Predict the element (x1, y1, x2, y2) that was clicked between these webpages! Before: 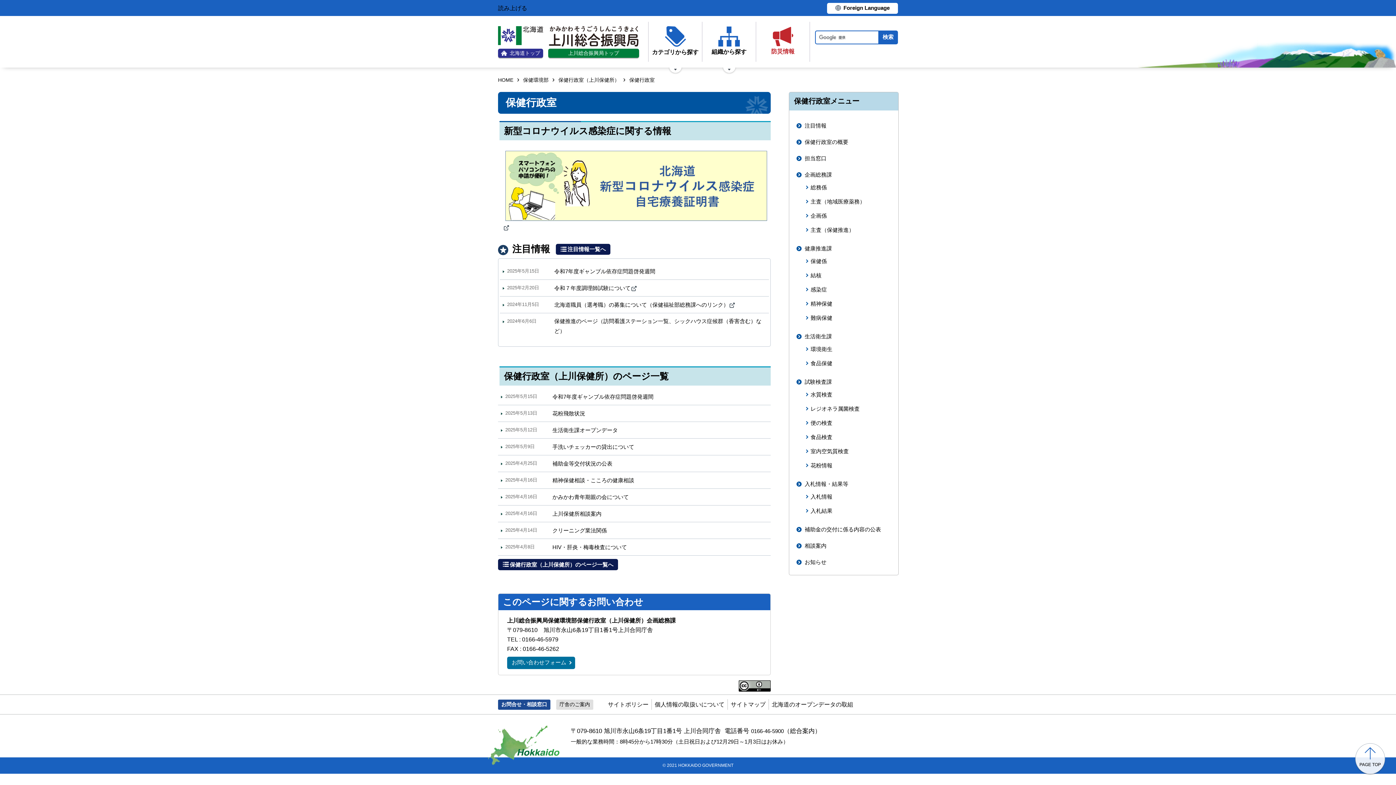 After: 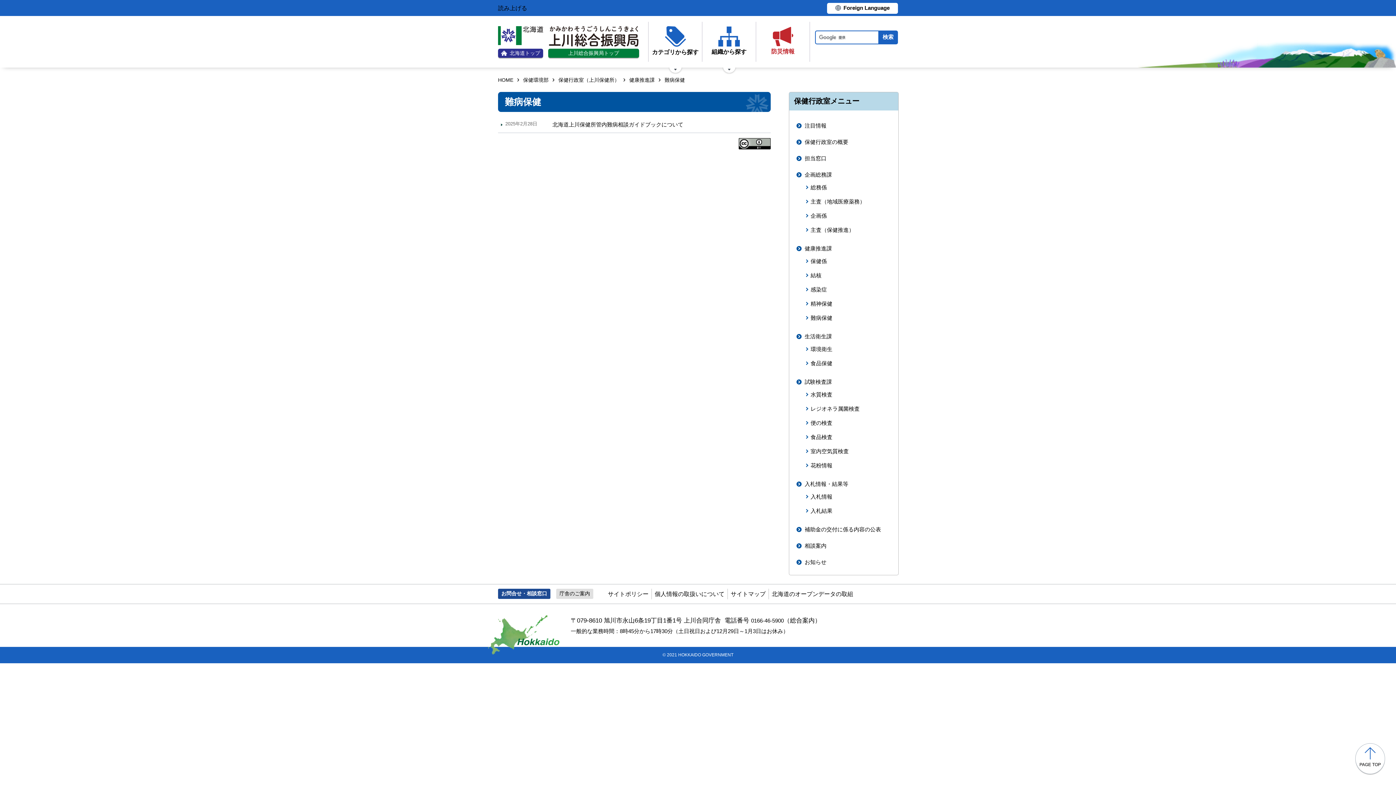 Action: bbox: (804, 312, 891, 322) label: 難病保健